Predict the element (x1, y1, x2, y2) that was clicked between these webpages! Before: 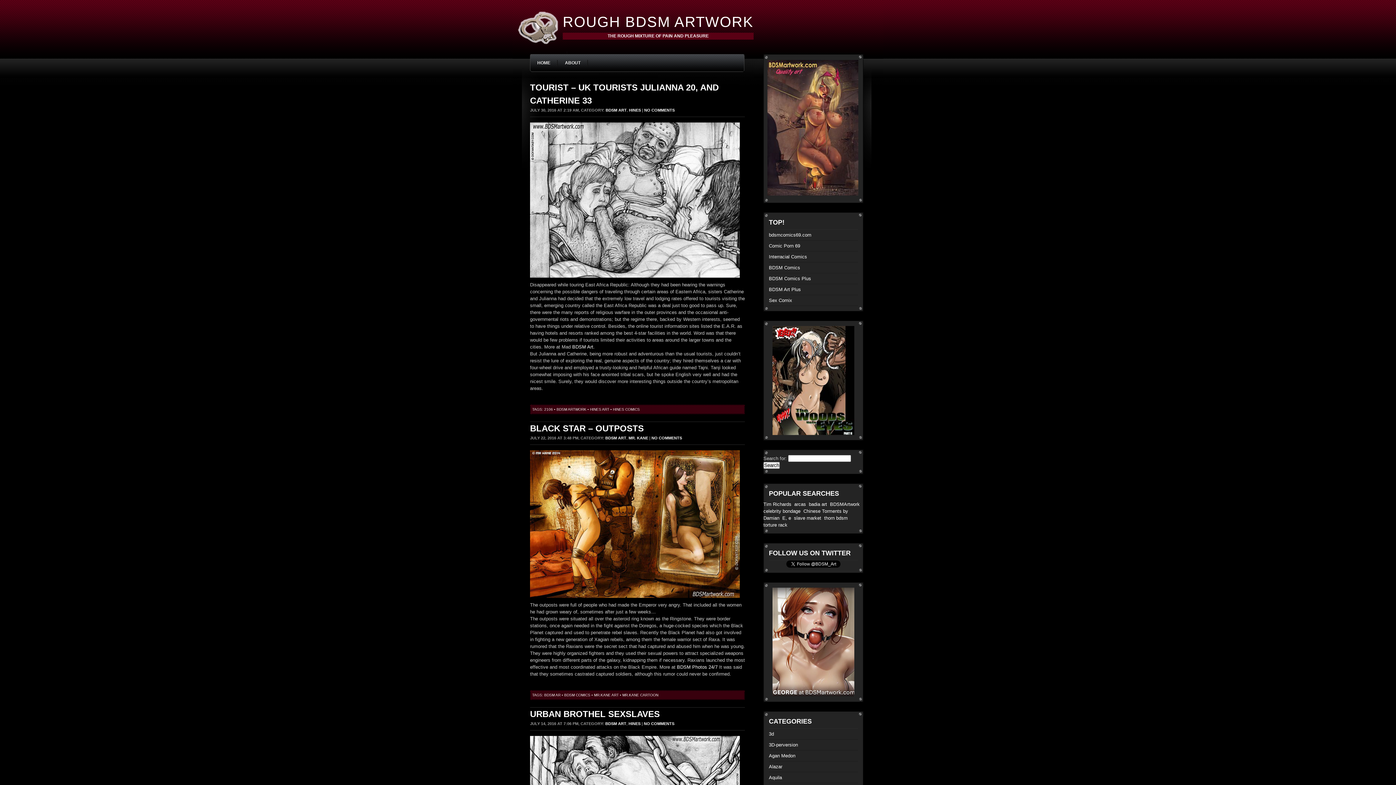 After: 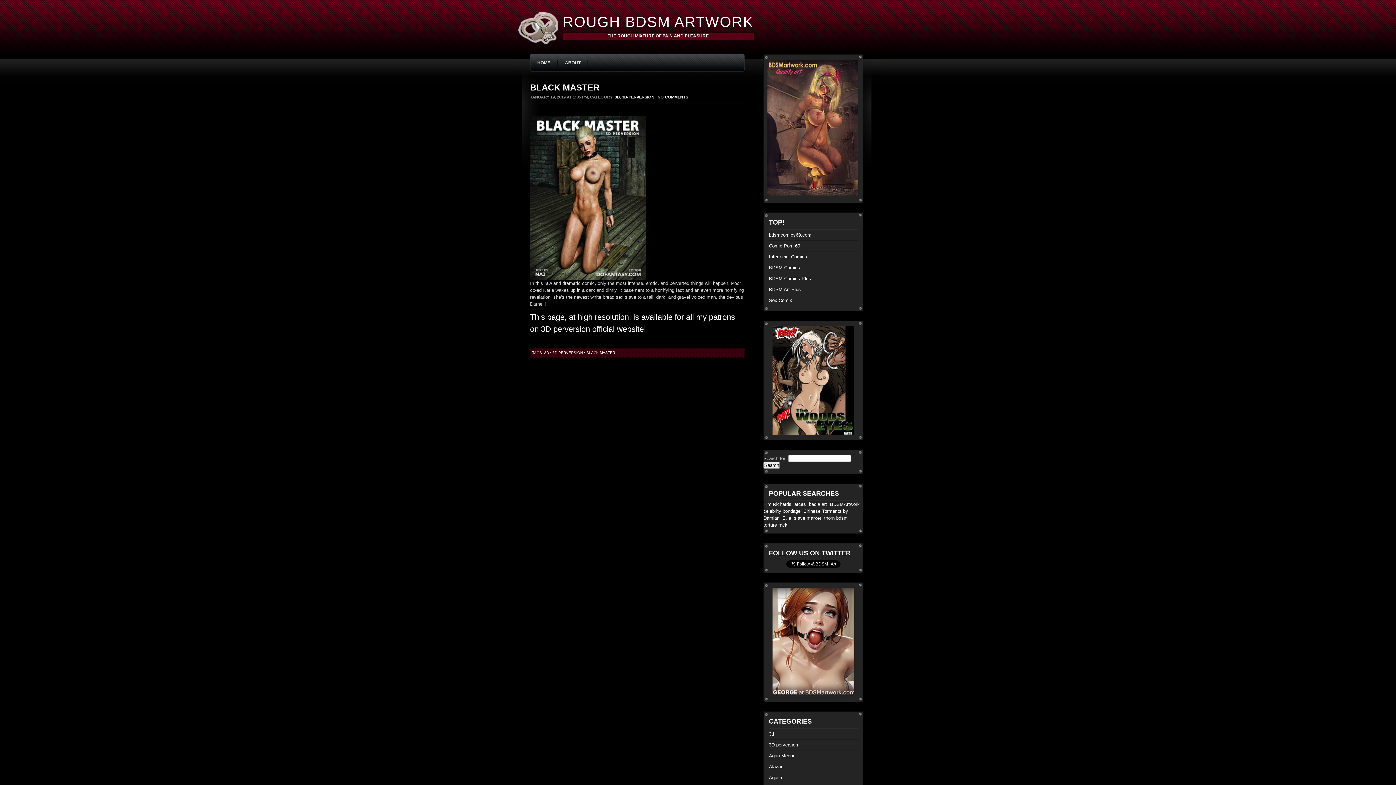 Action: label: 3D-perversion bbox: (769, 742, 798, 748)